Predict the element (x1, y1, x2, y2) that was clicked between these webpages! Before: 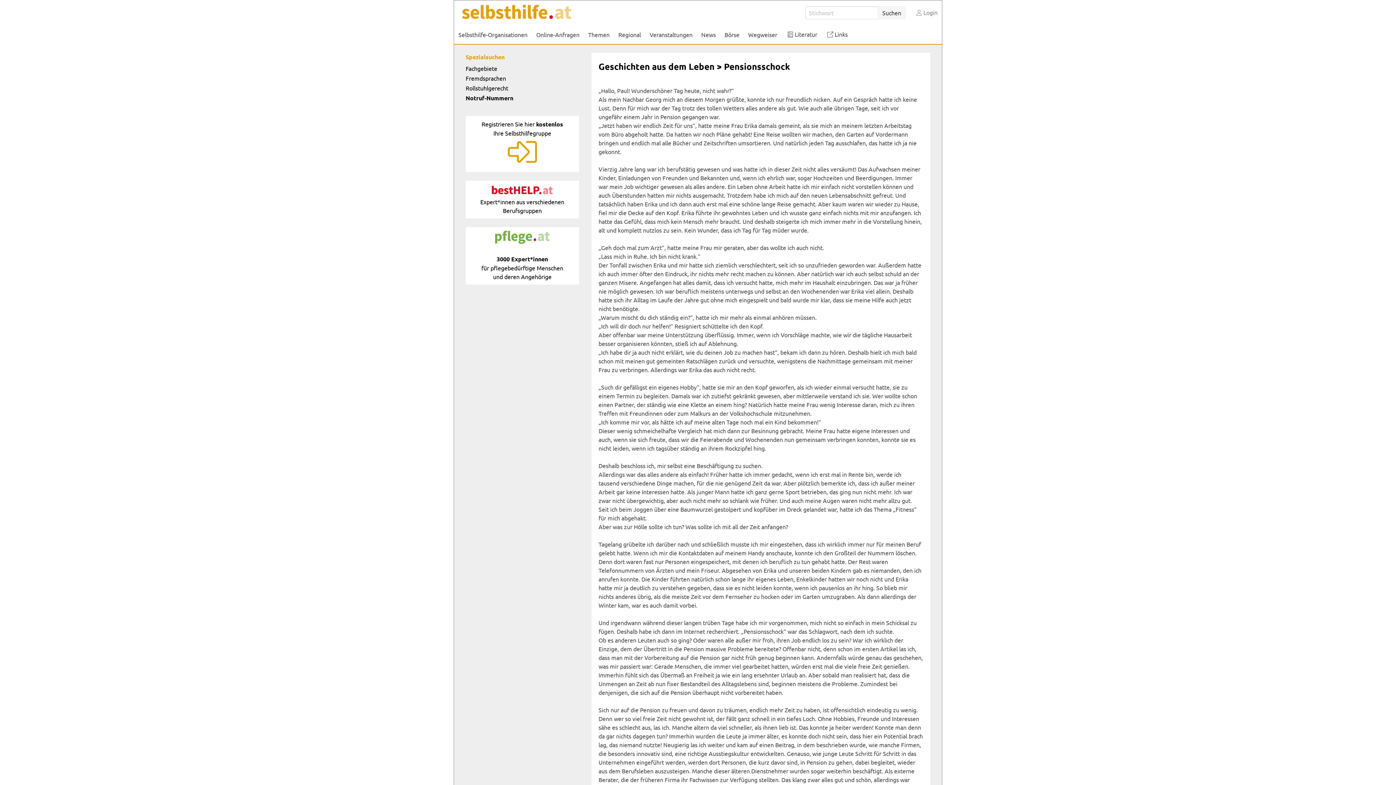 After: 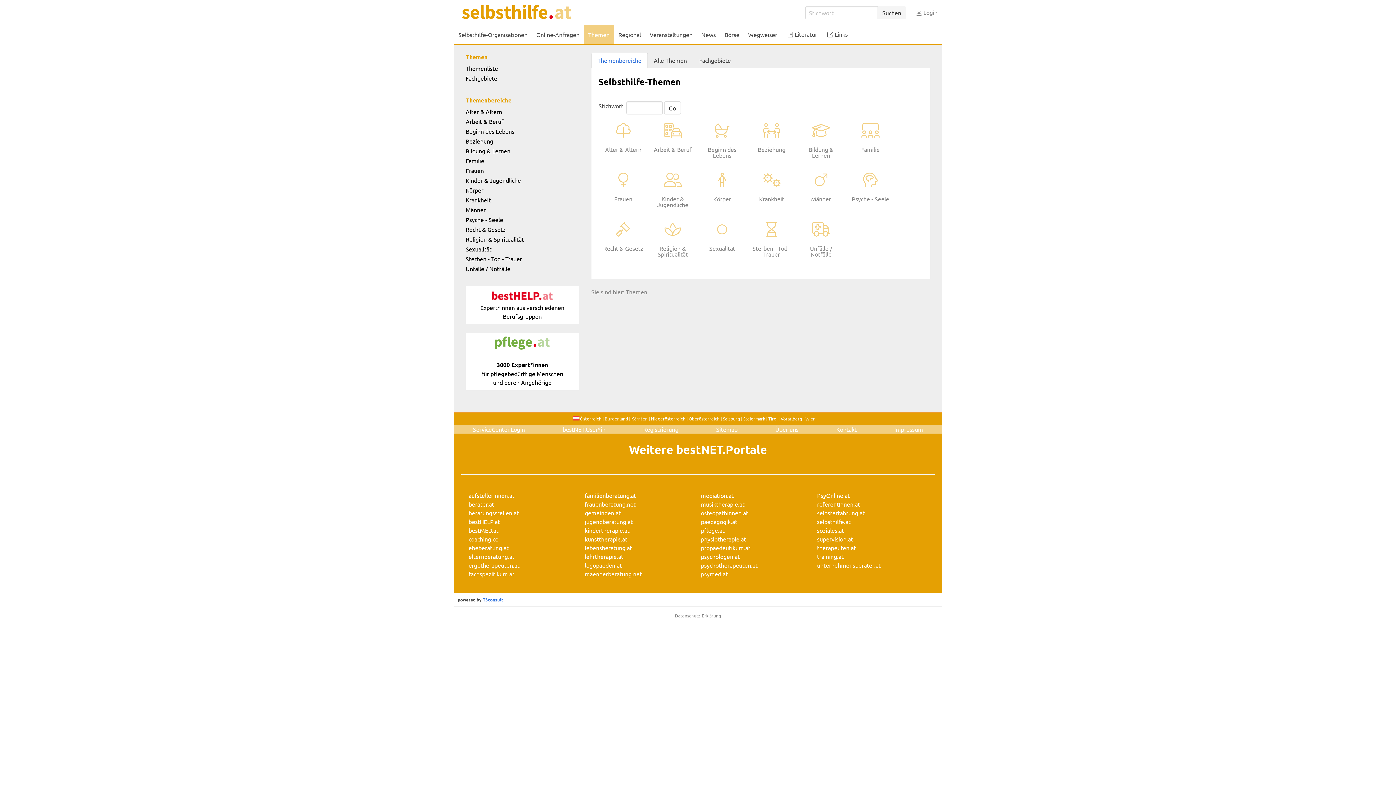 Action: label: Themen bbox: (584, 24, 614, 43)